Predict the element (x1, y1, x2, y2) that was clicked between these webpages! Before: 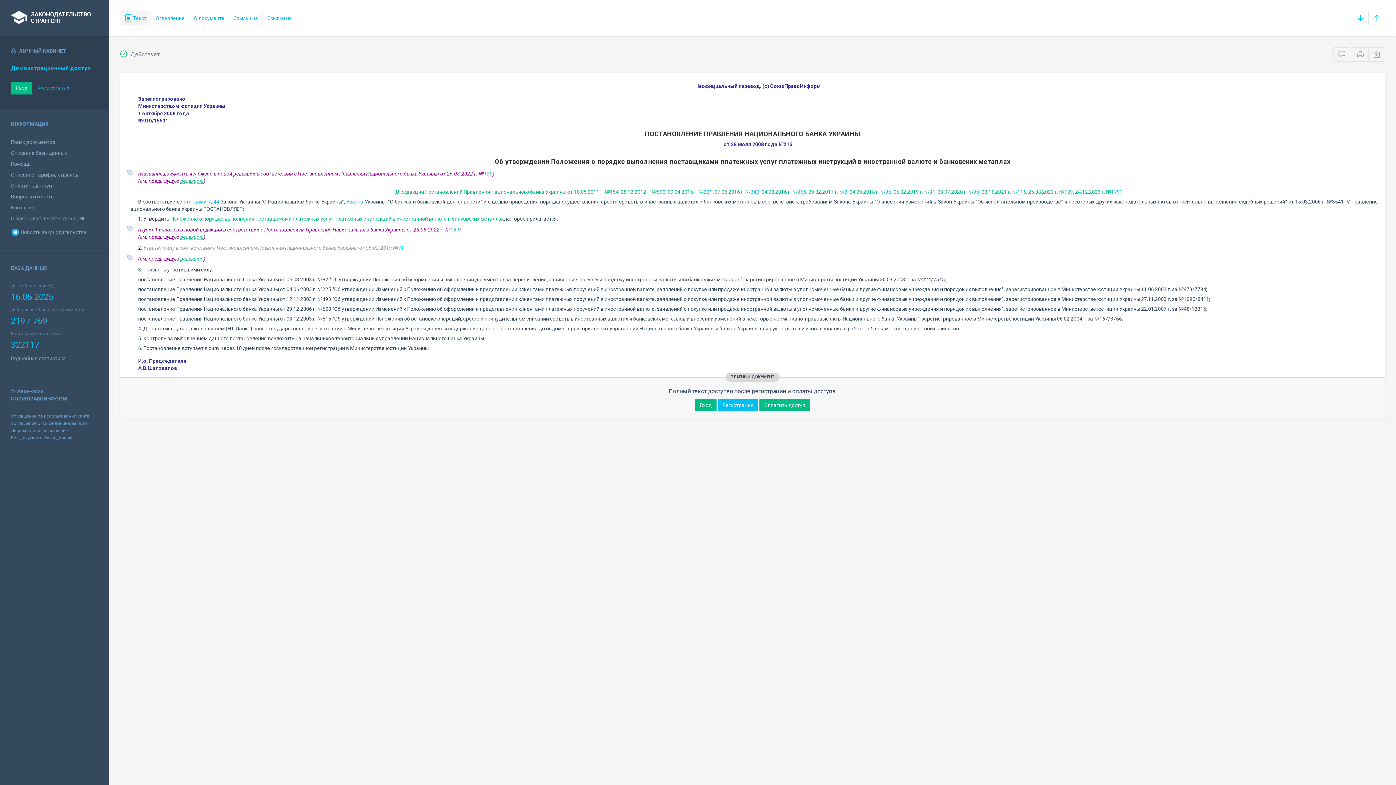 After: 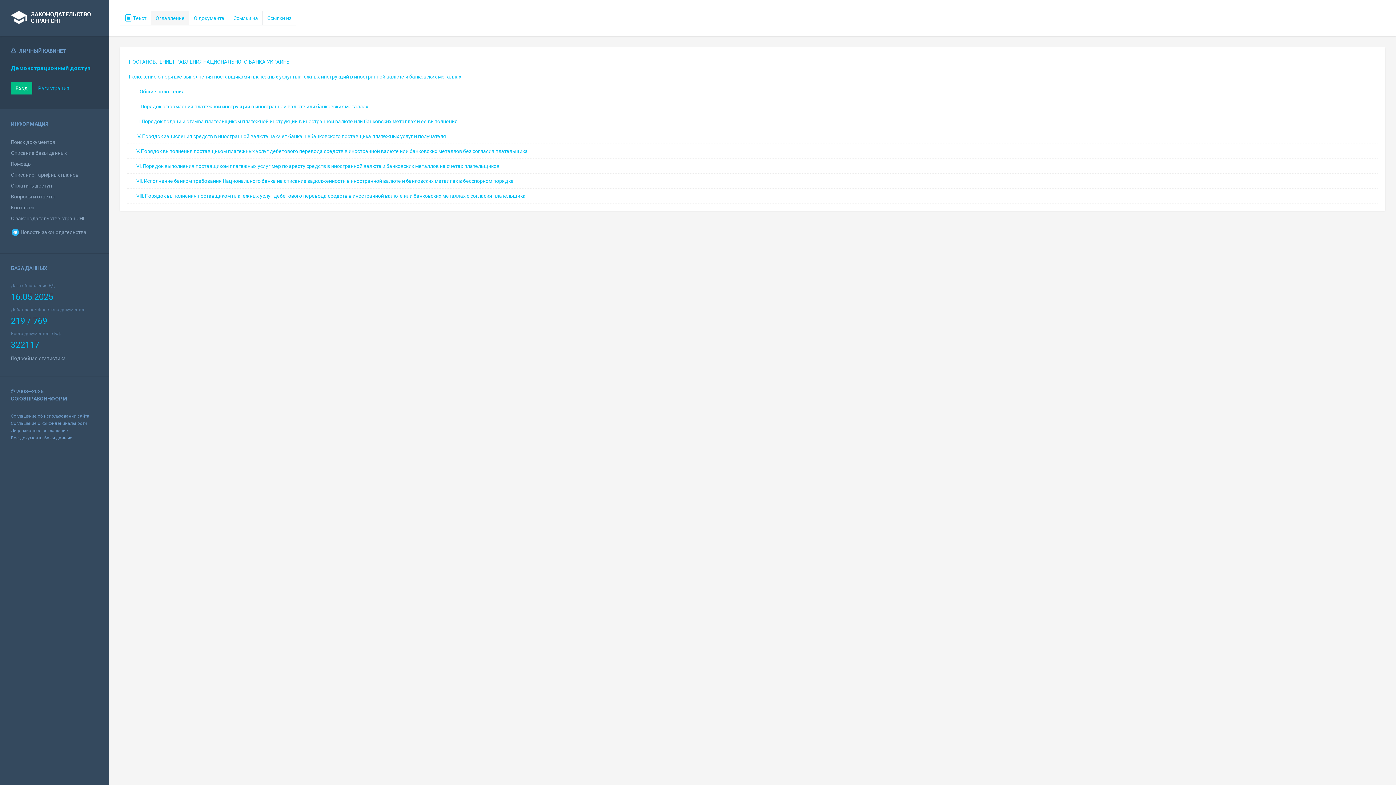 Action: label: Оглавление bbox: (150, 10, 189, 25)